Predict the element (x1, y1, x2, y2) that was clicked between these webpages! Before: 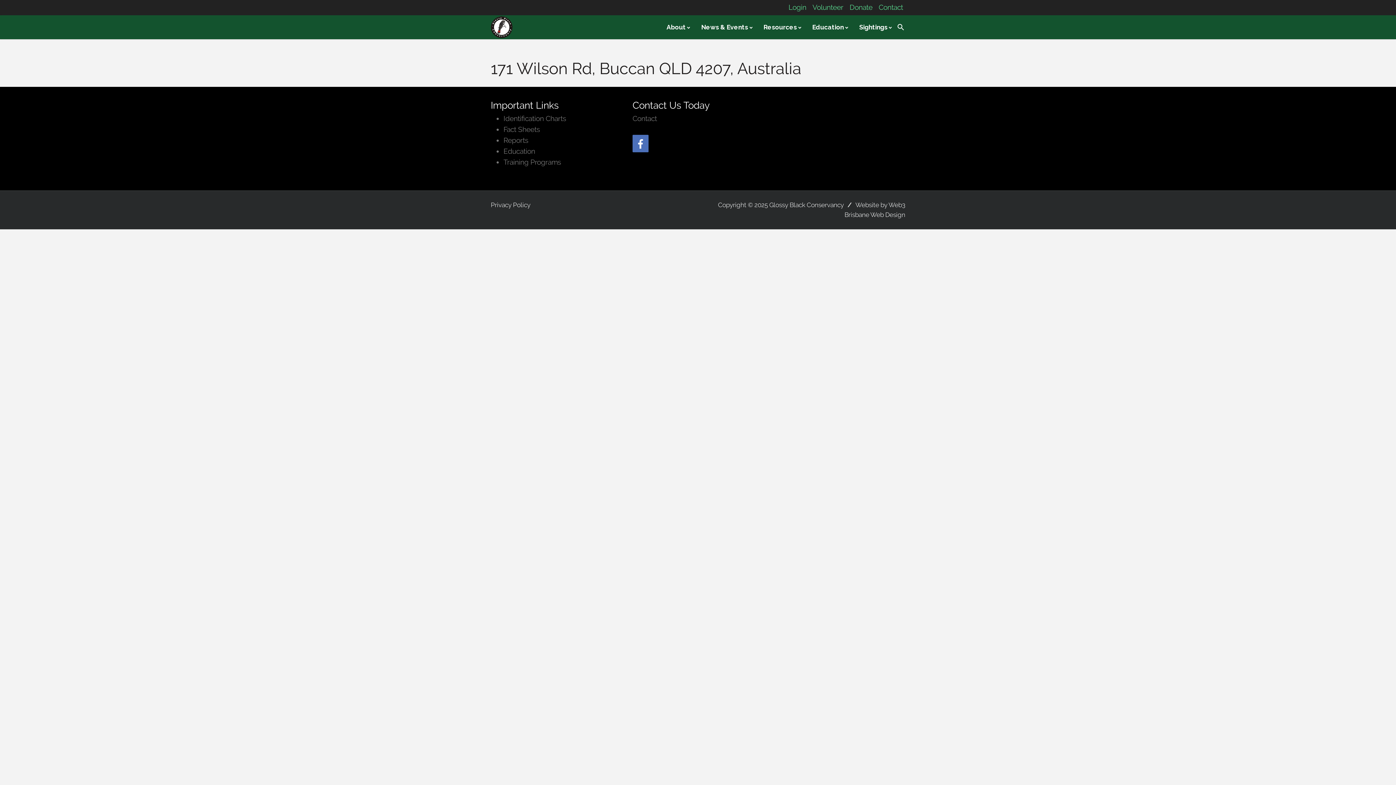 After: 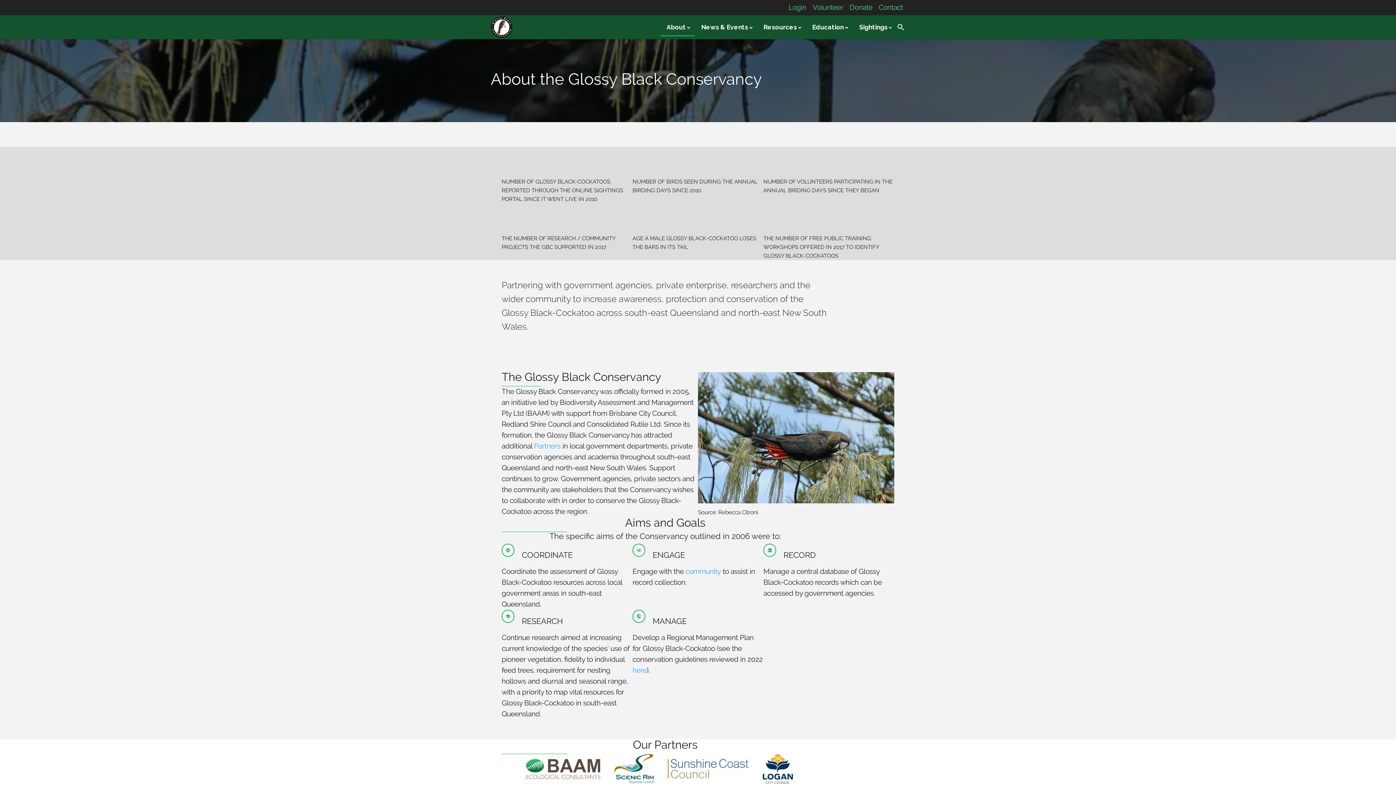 Action: bbox: (660, 18, 694, 36) label: About